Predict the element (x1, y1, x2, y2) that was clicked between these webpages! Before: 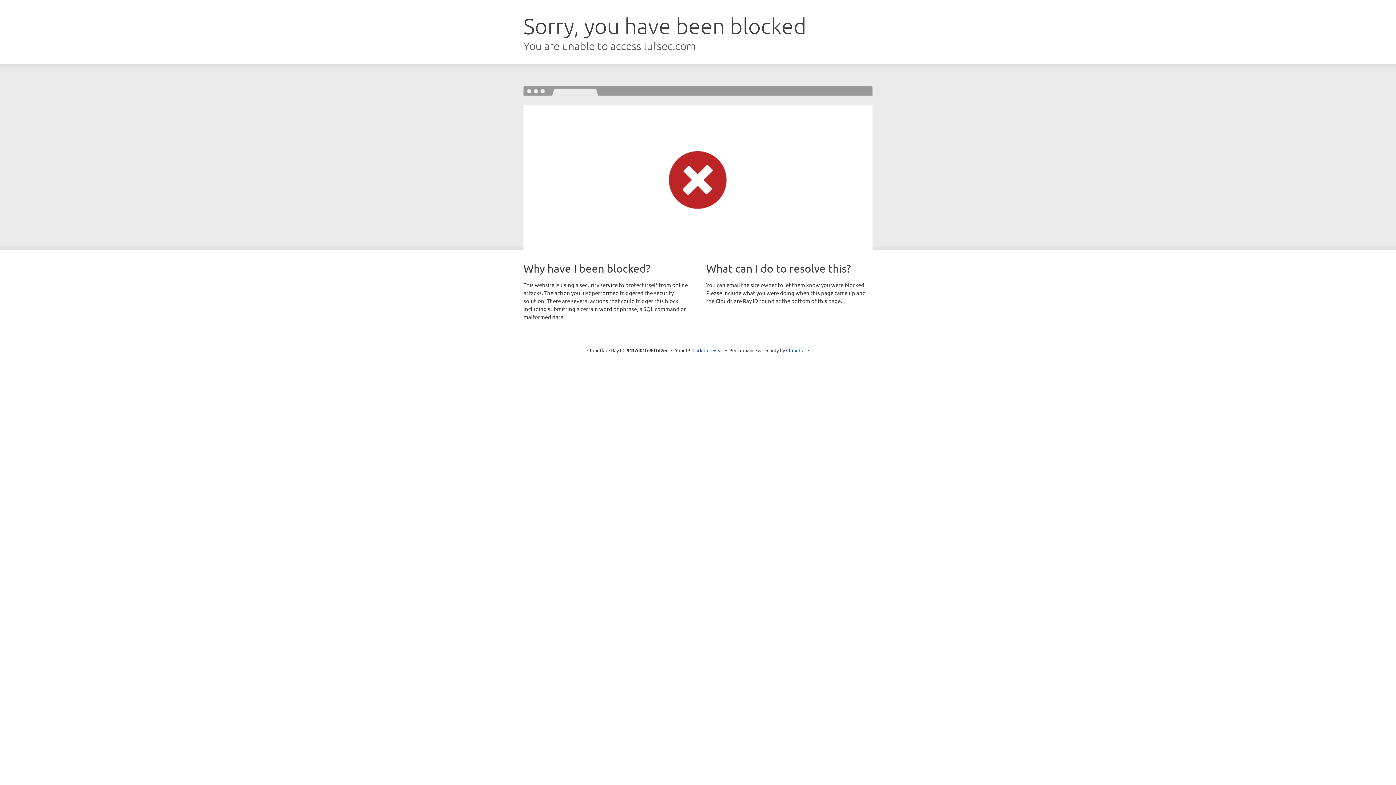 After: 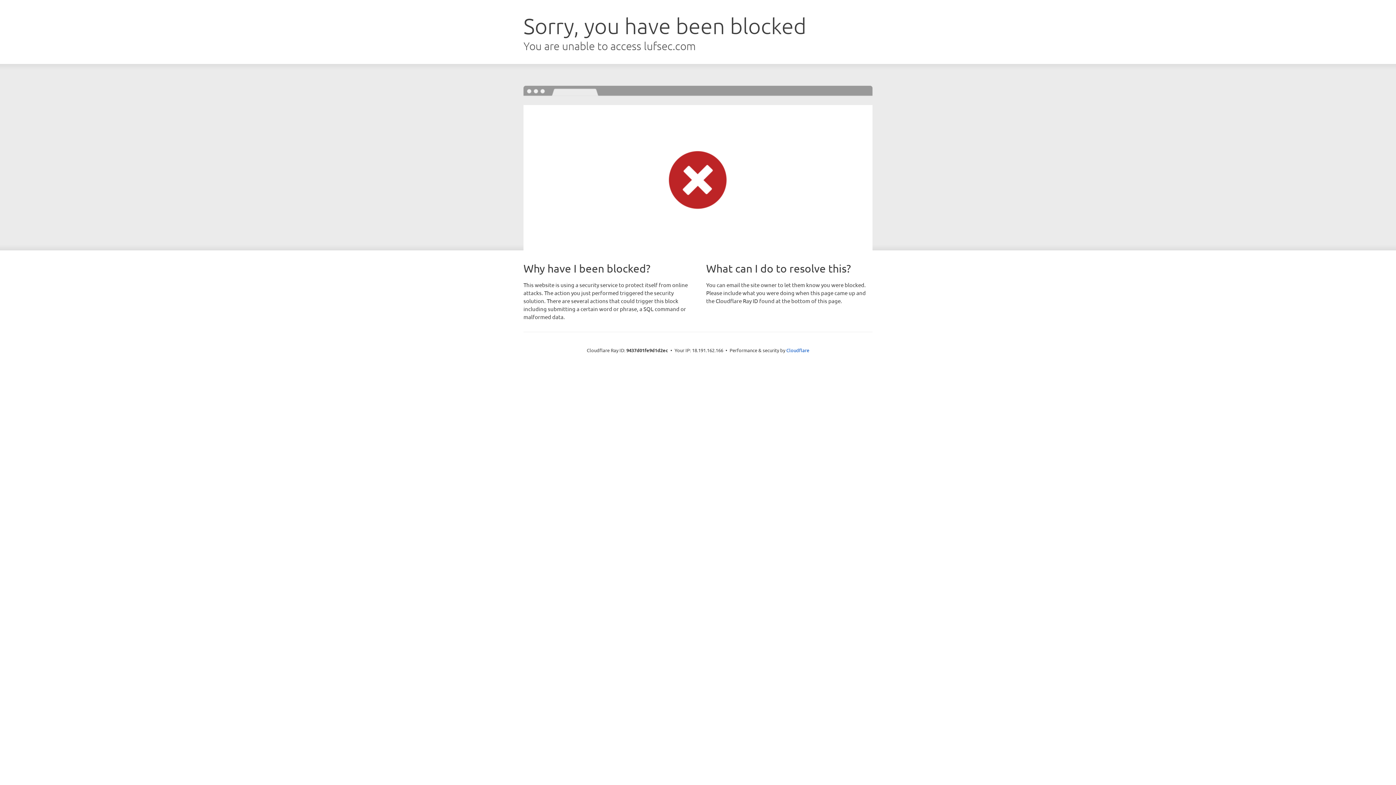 Action: label: Click to reveal bbox: (692, 346, 723, 353)